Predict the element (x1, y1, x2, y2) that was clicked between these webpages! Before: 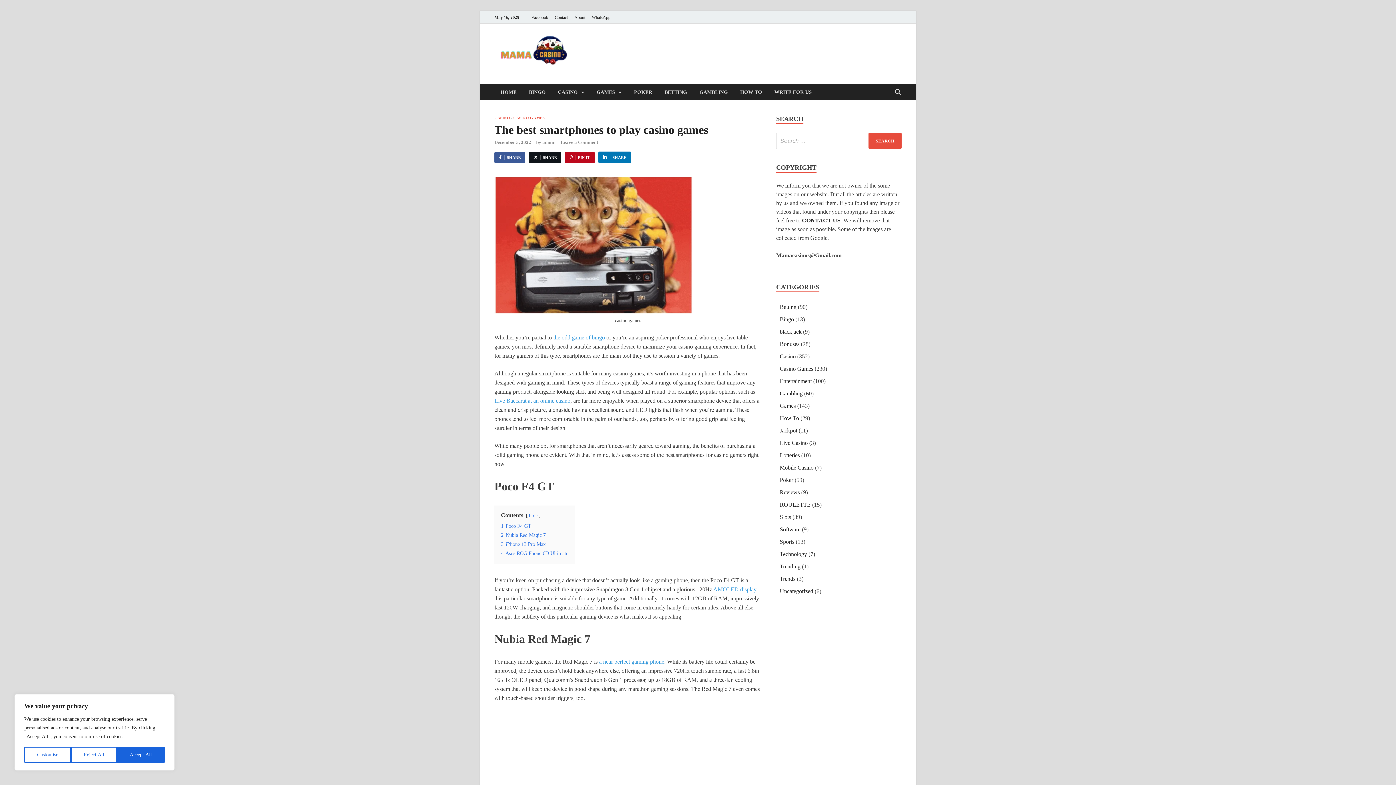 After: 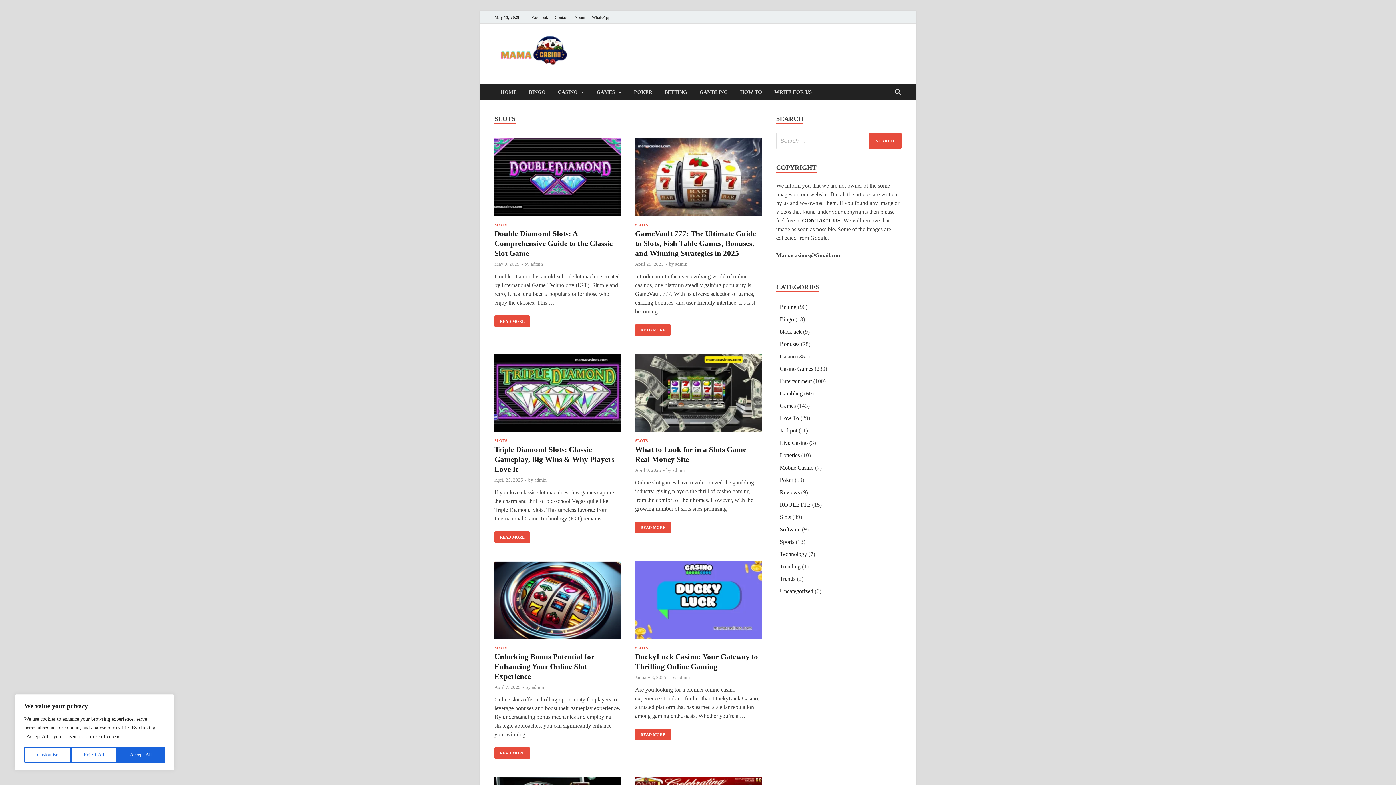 Action: label: Slots bbox: (780, 514, 791, 520)